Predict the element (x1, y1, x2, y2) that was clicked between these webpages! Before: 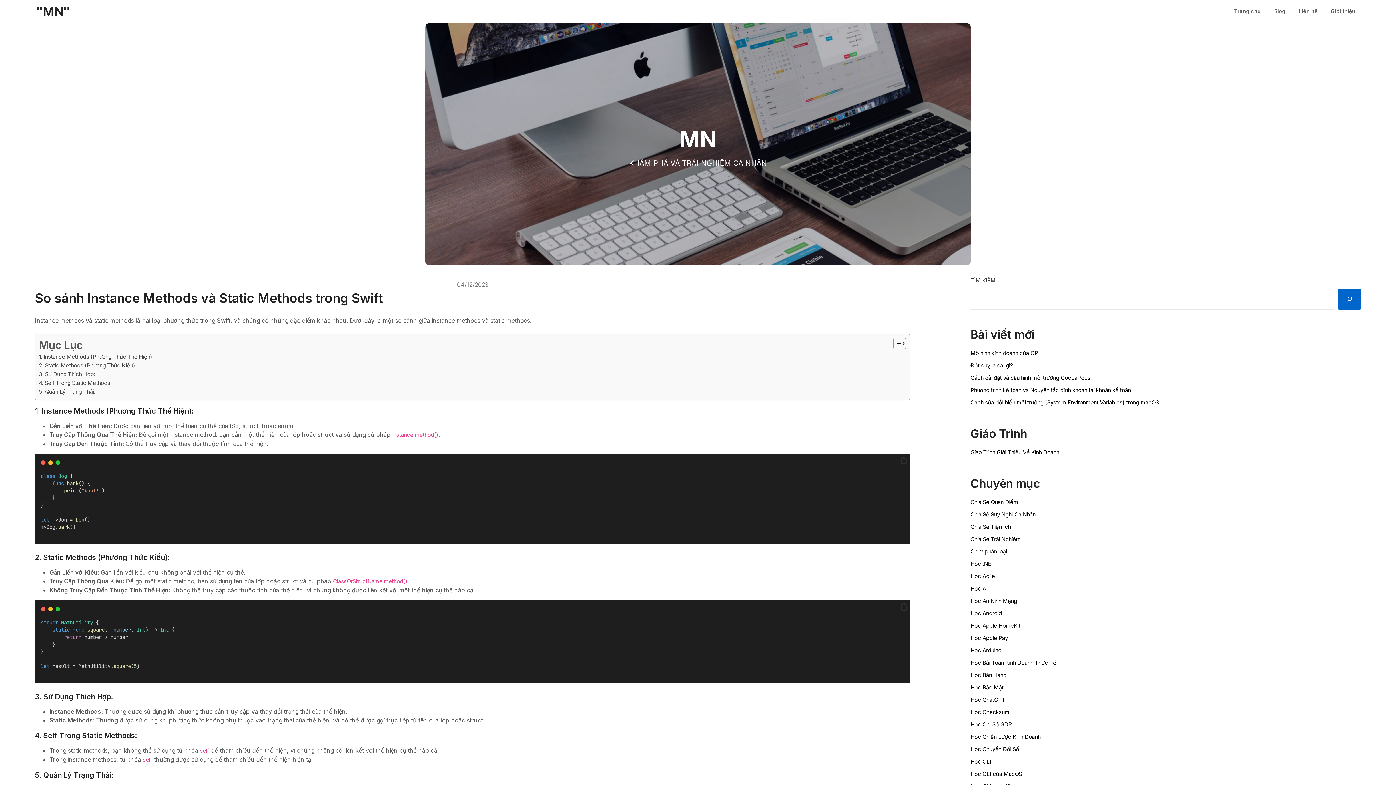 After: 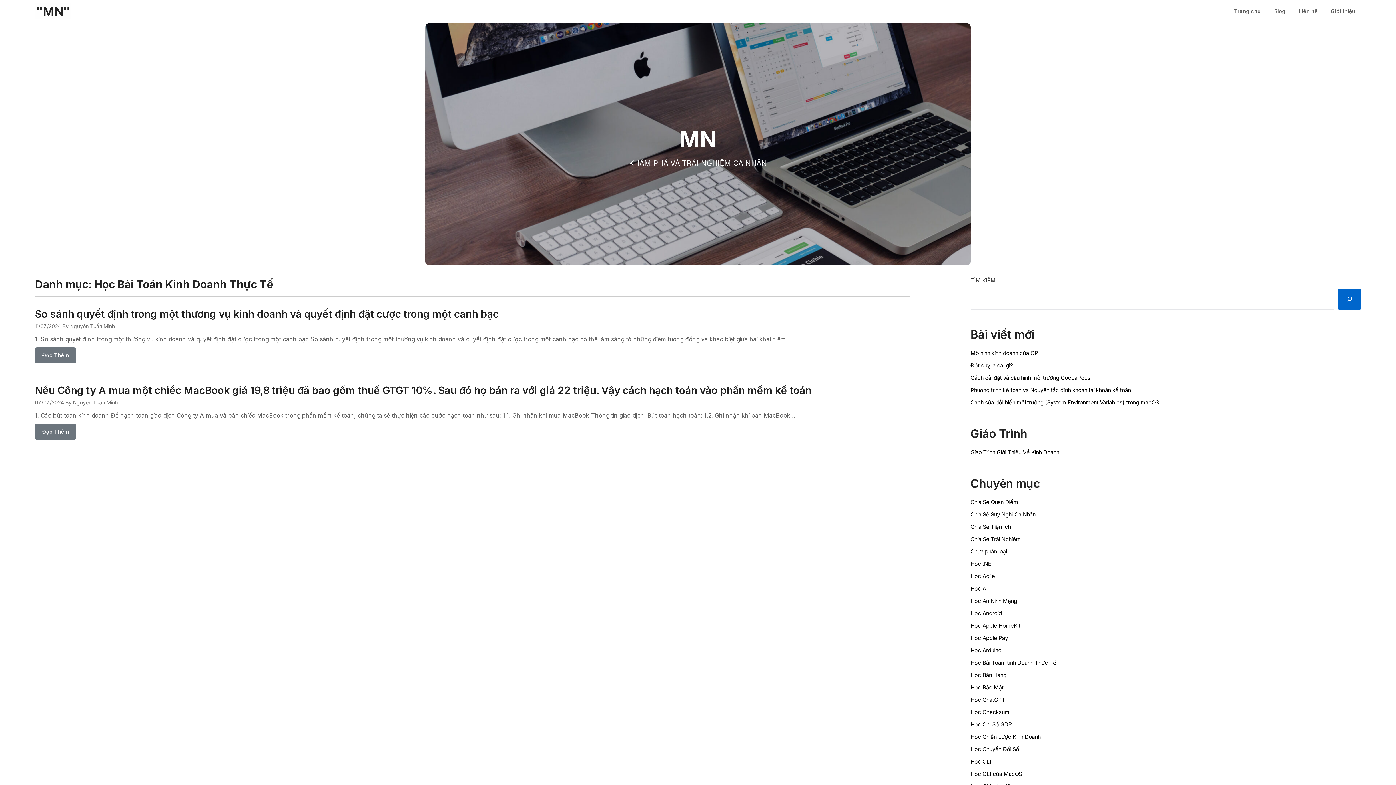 Action: label: Học Bài Toán Kinh Doanh Thực Tế bbox: (970, 659, 1056, 666)